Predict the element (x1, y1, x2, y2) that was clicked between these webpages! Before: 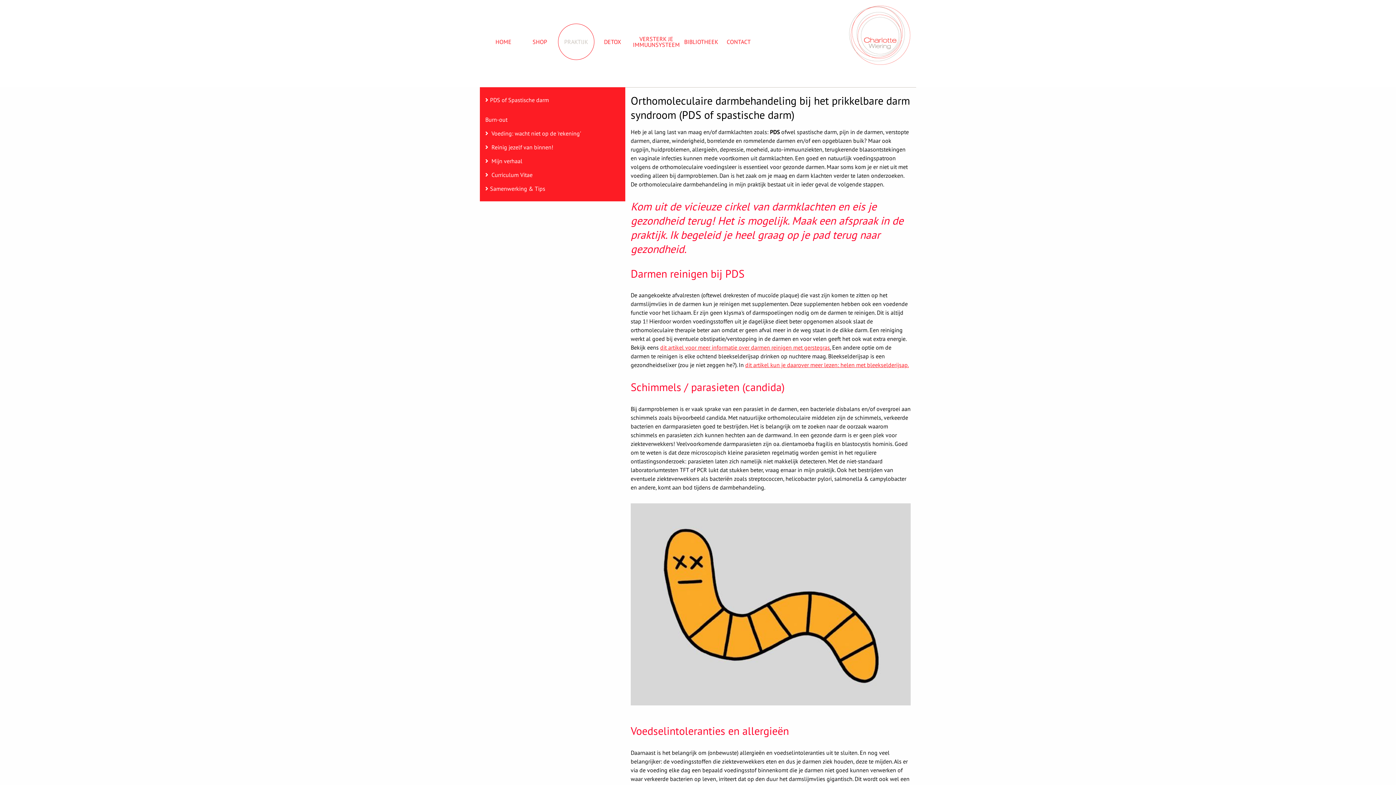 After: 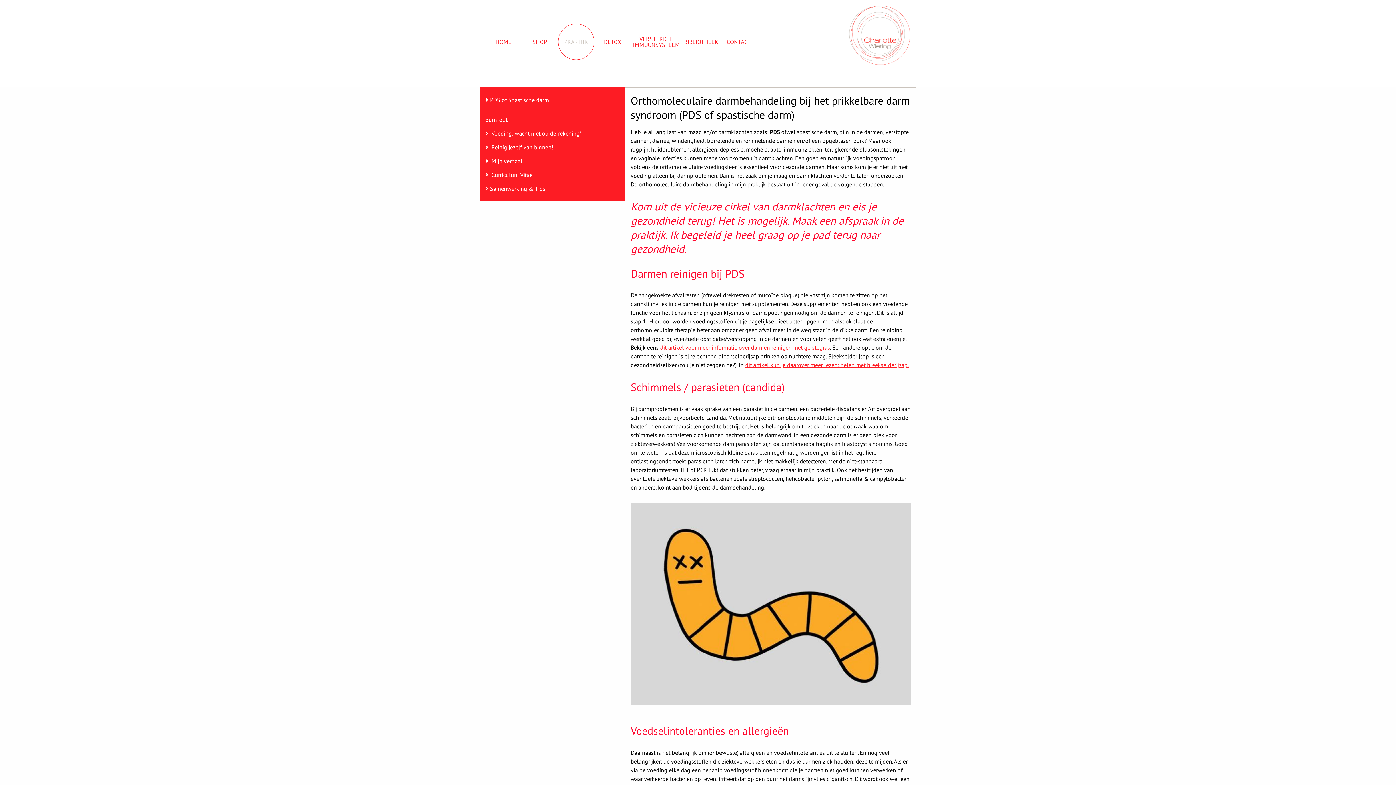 Action: label: PDS of Spastische darm bbox: (485, 96, 549, 103)